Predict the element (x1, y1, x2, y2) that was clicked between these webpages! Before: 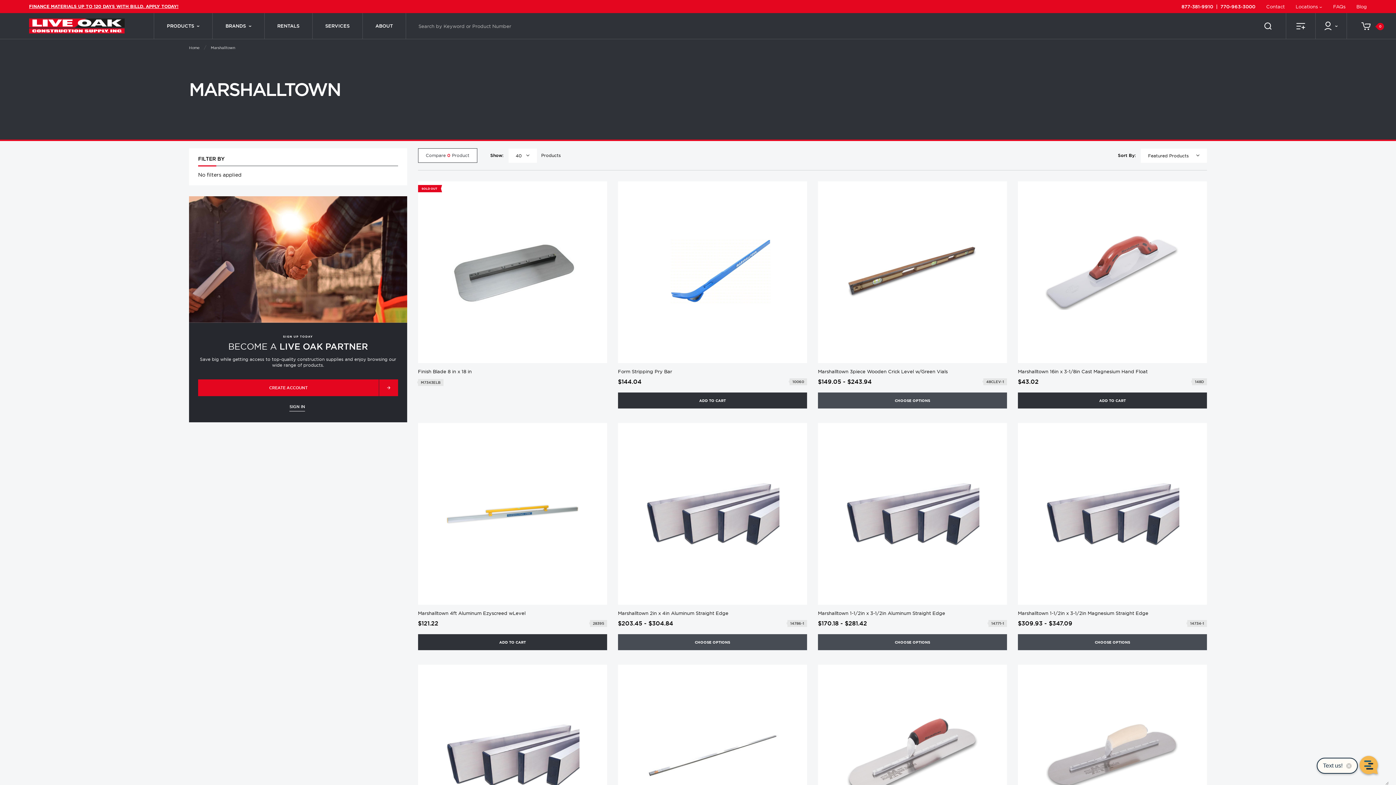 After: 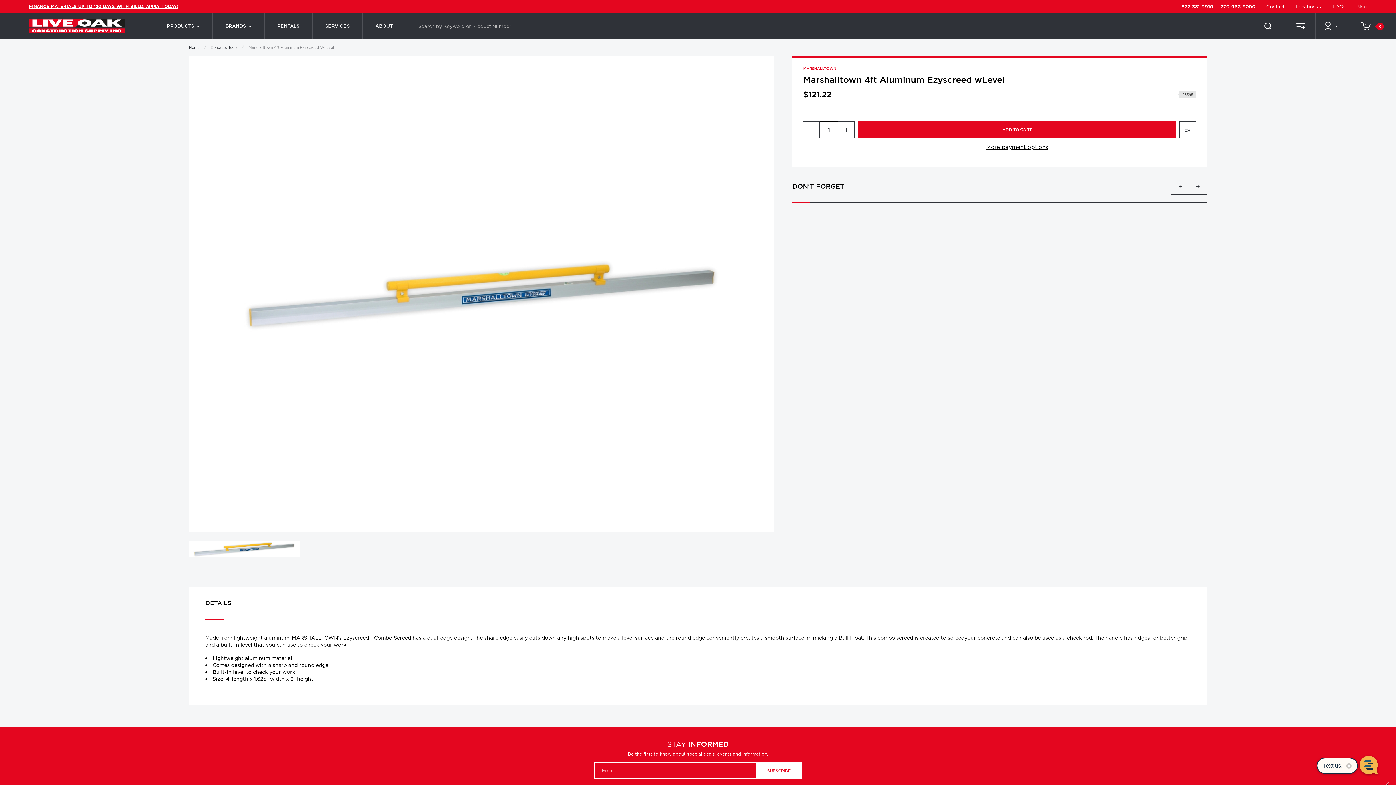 Action: label: Marshalltown 4ft Aluminum Ezyscreed wLevel, $121.22

 bbox: (418, 610, 607, 616)